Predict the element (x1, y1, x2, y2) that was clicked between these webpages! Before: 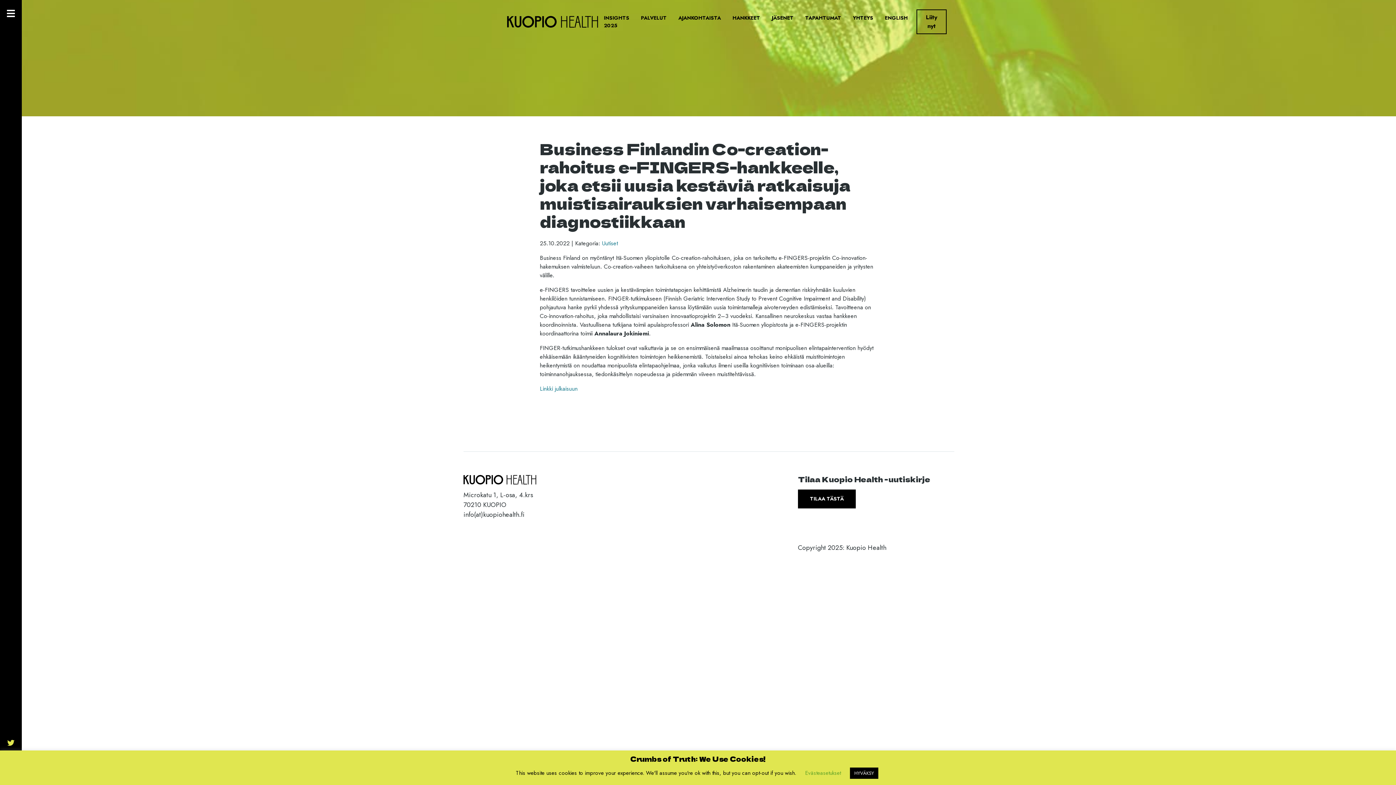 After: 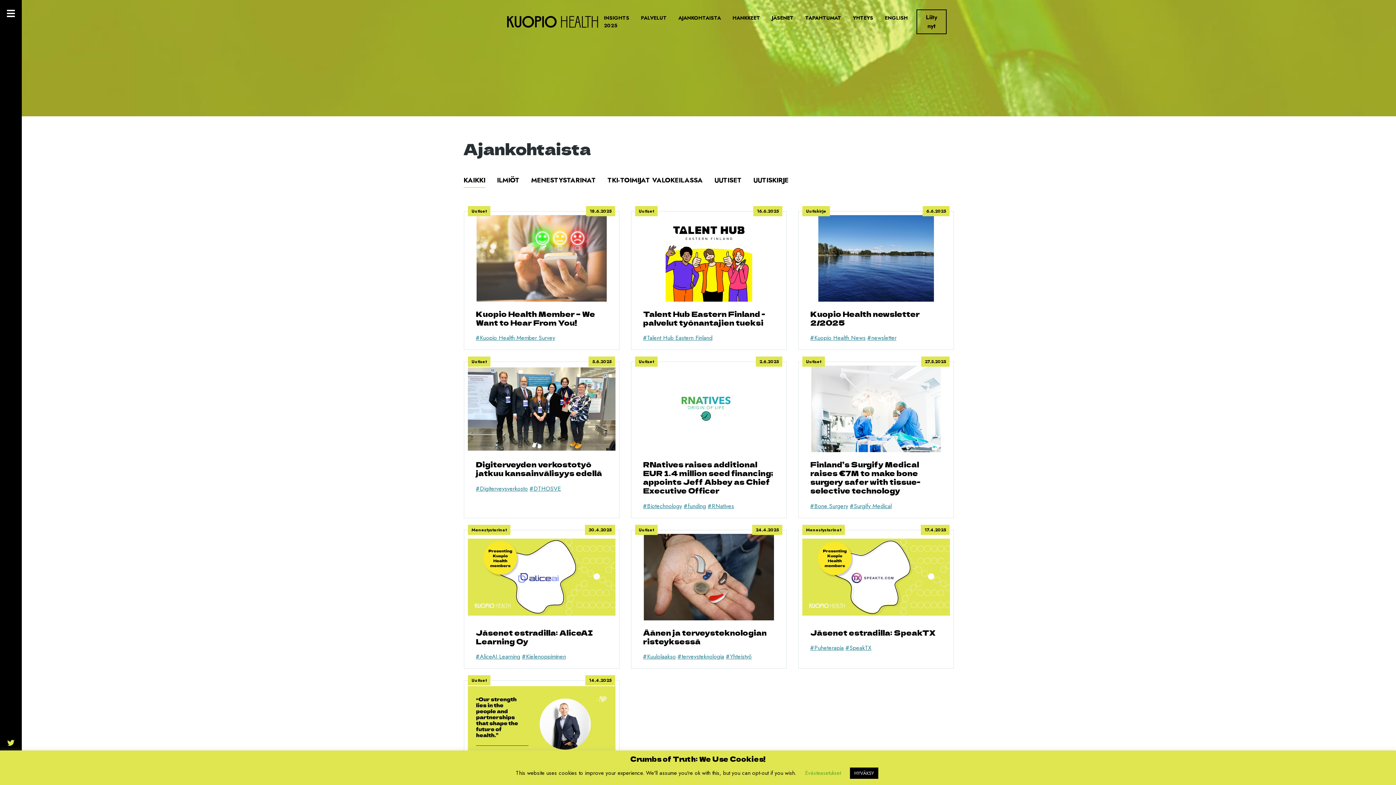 Action: label: AJANKOHTAISTA bbox: (672, 8, 726, 35)